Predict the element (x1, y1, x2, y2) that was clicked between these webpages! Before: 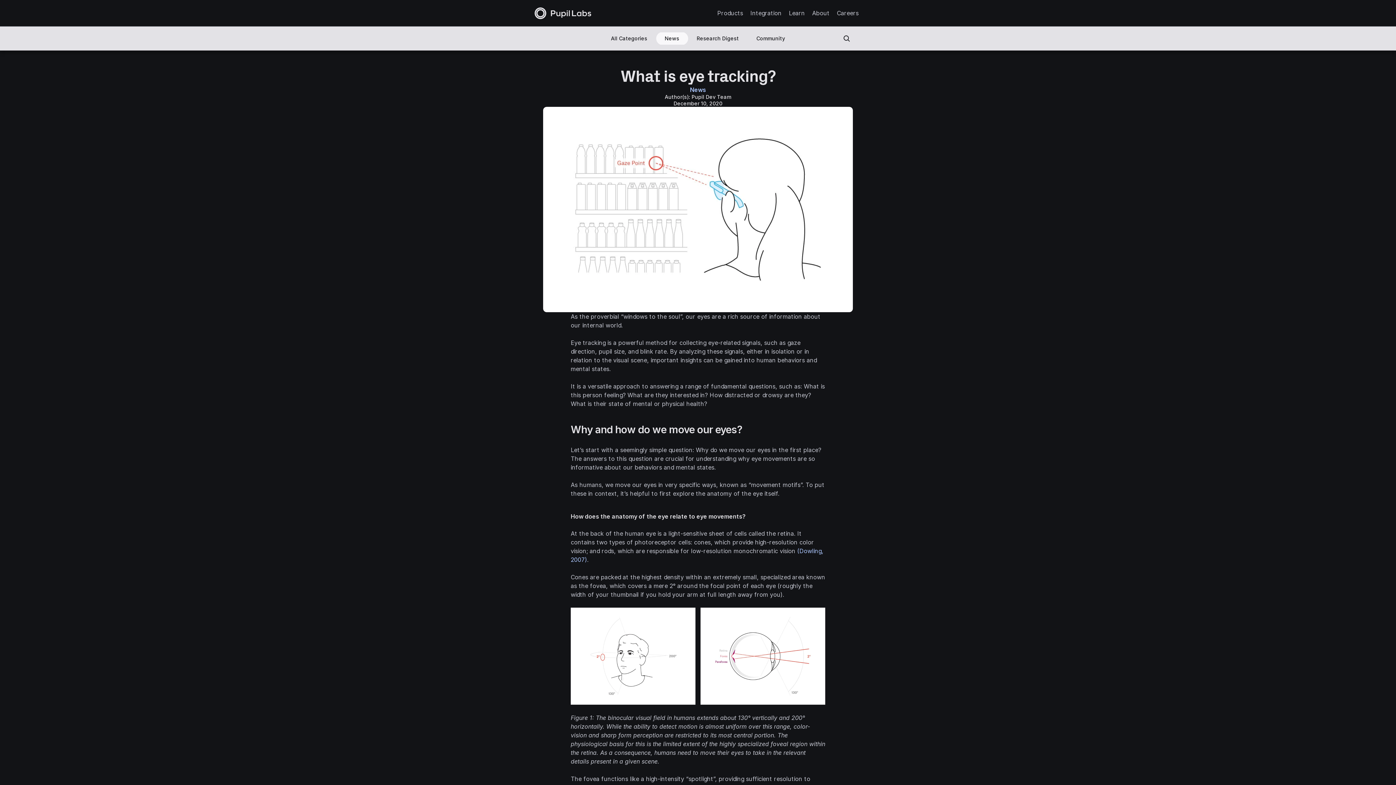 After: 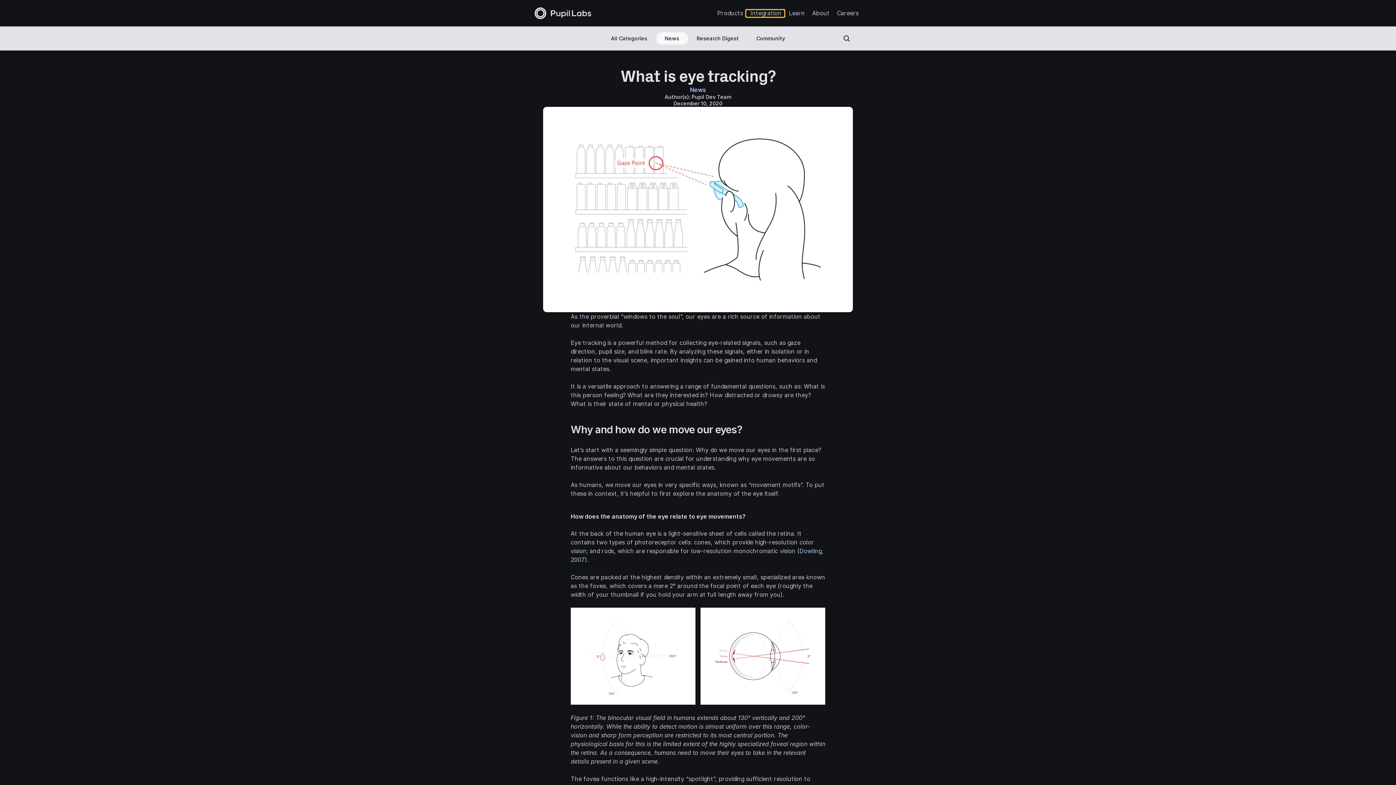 Action: bbox: (746, 9, 784, 16) label: Integration